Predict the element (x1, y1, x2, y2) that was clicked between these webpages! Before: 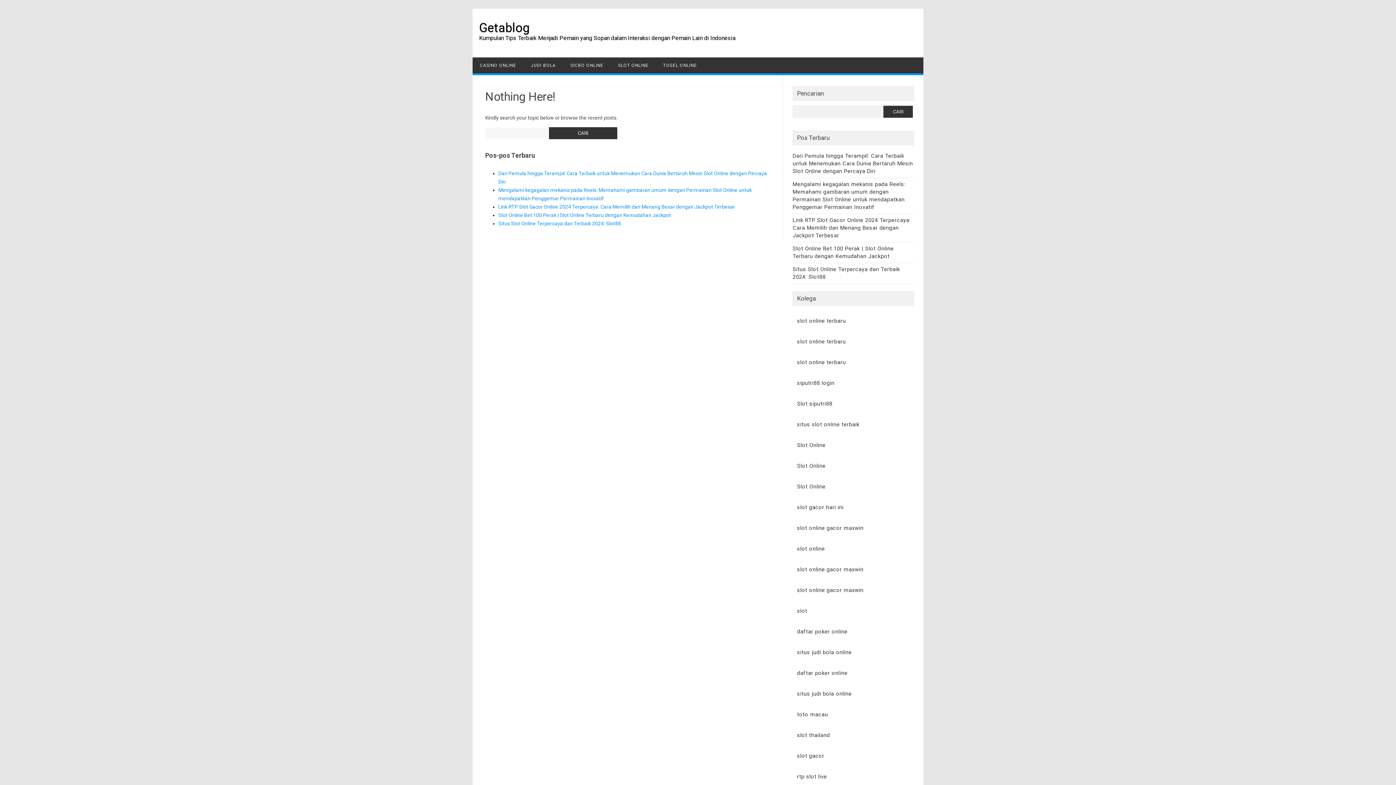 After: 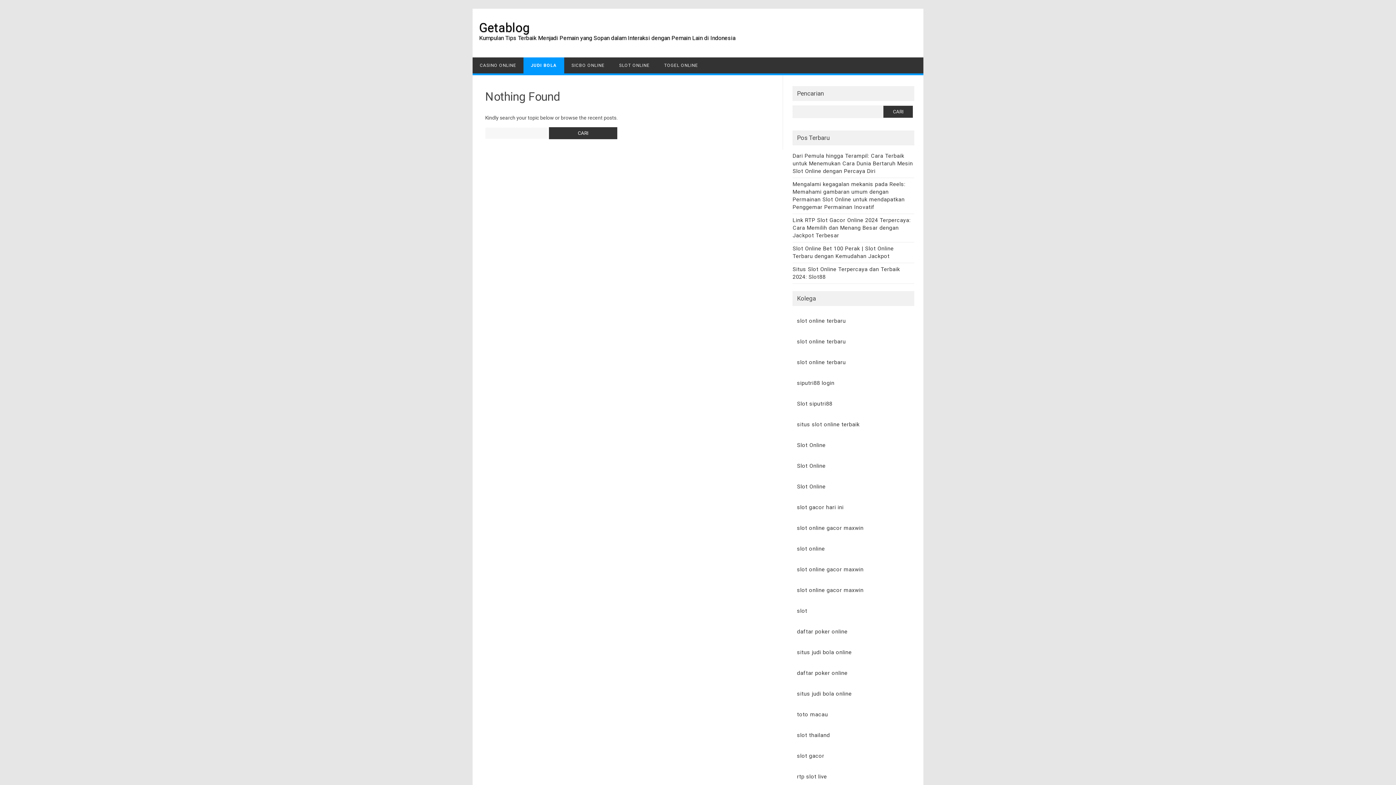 Action: label: JUDI BOLA bbox: (523, 57, 563, 73)